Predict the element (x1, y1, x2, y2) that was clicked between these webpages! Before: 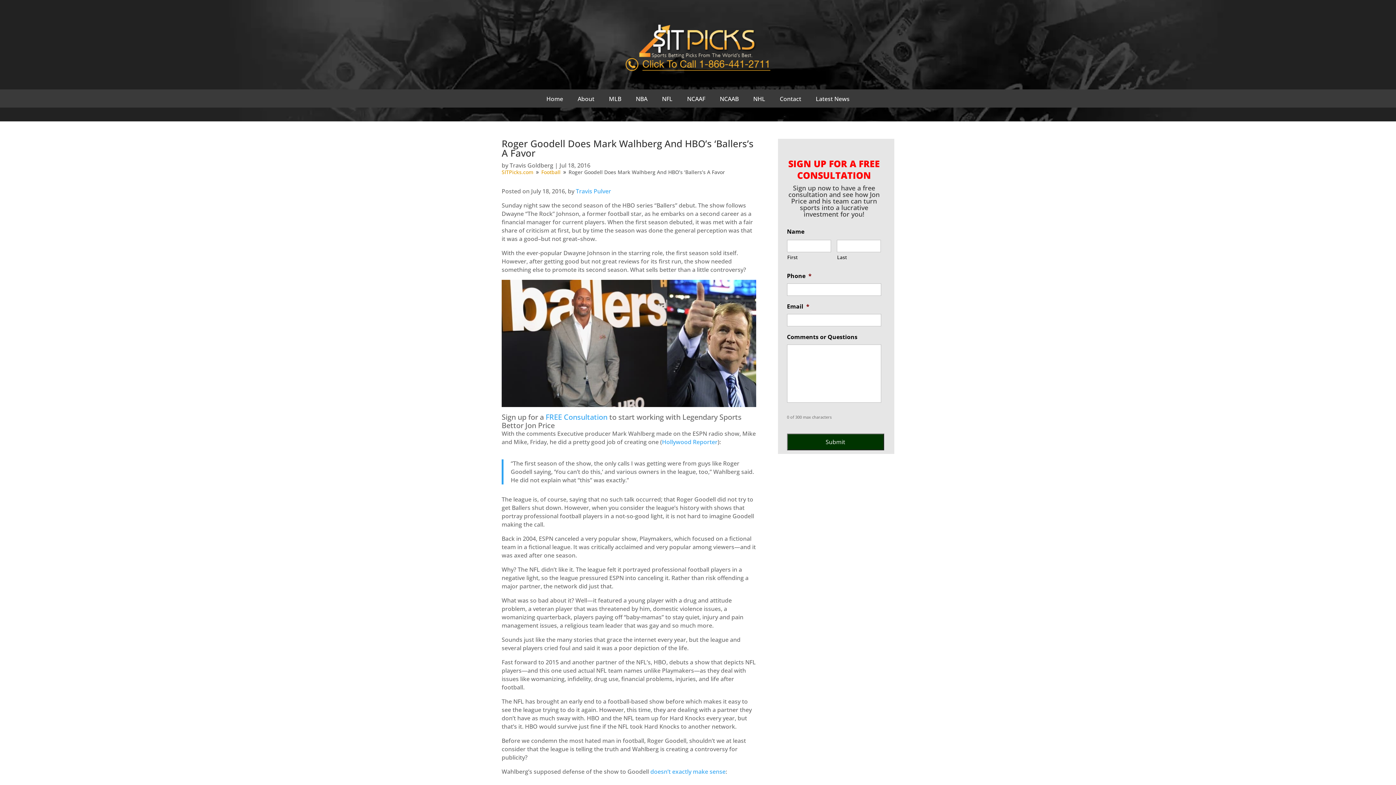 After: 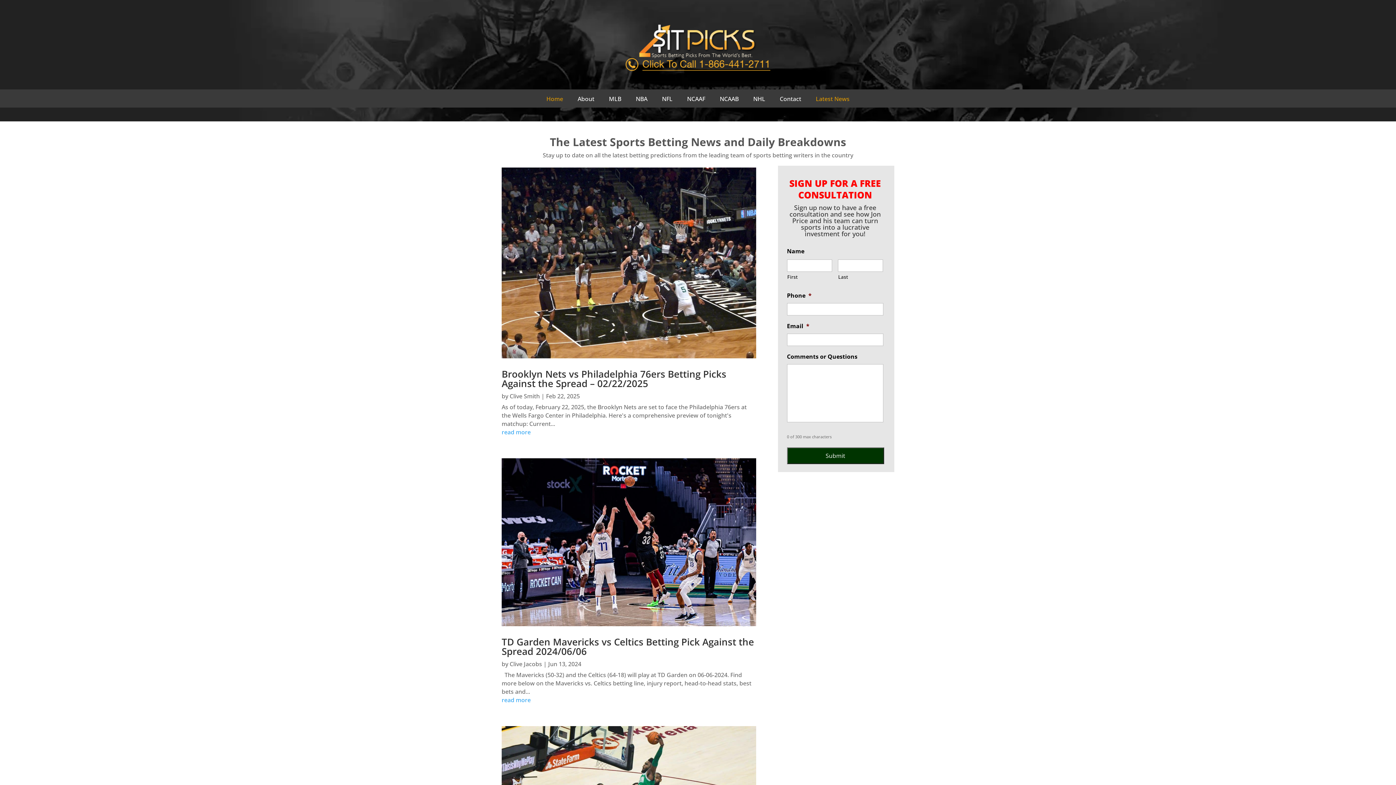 Action: label: Latest News bbox: (816, 93, 849, 107)